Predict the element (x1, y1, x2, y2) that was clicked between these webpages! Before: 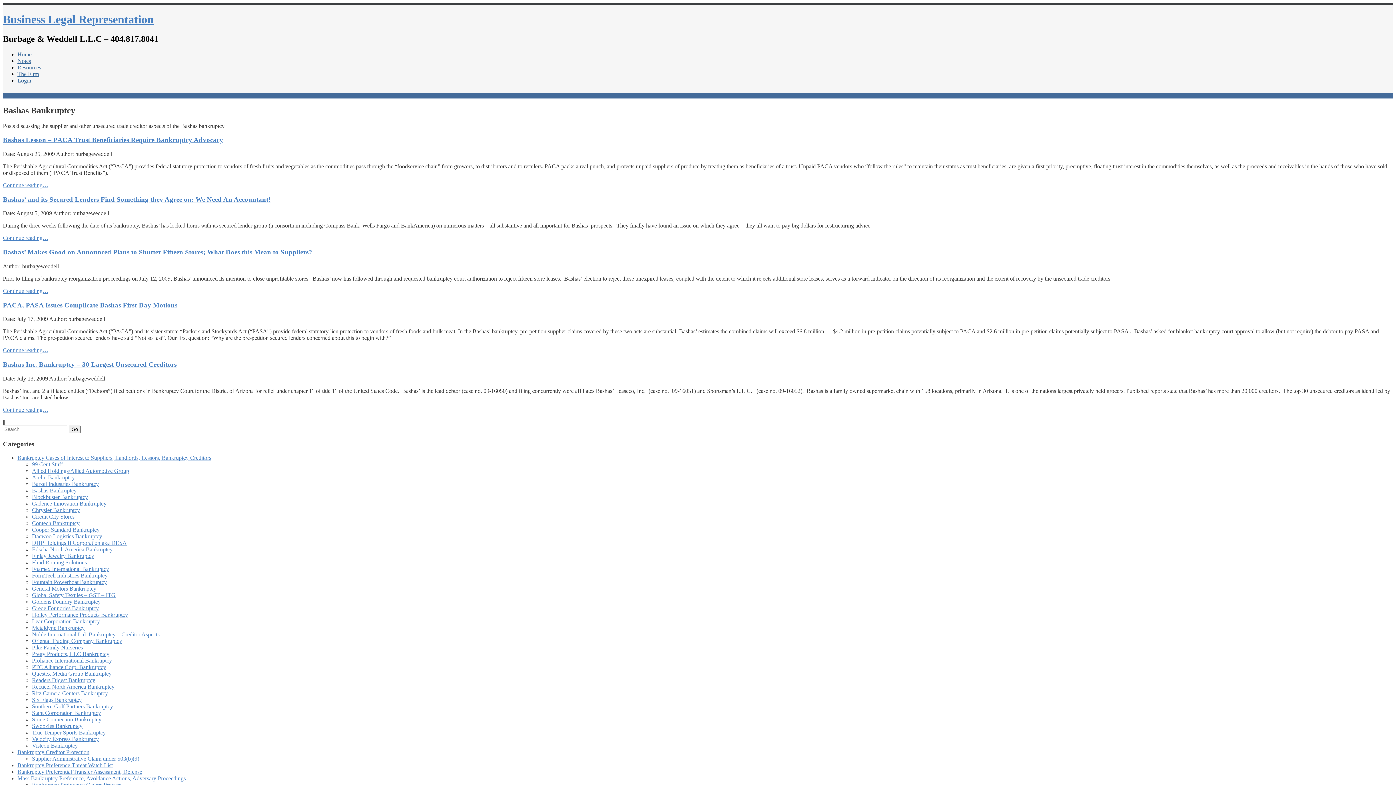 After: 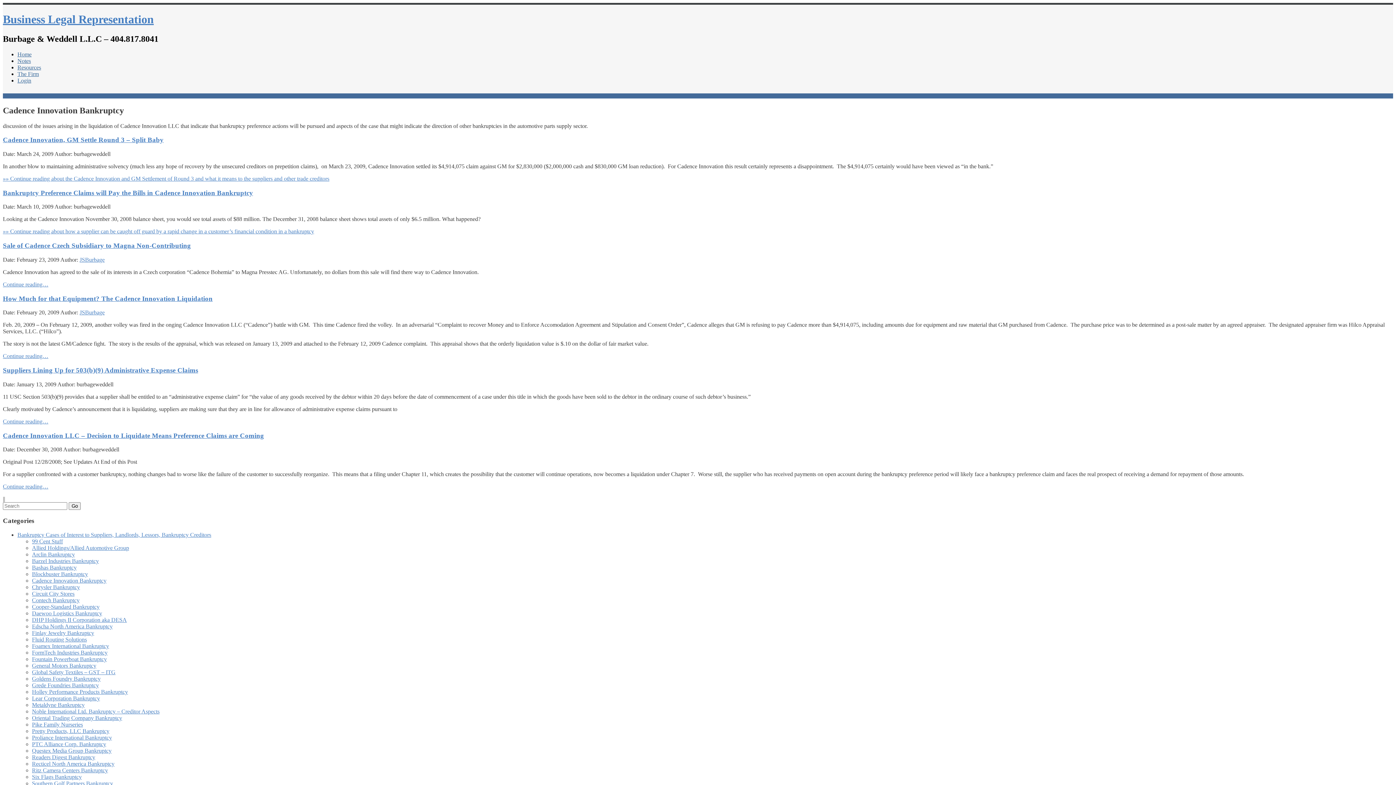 Action: label: Cadence Innovation Bankruptcy bbox: (32, 500, 106, 506)